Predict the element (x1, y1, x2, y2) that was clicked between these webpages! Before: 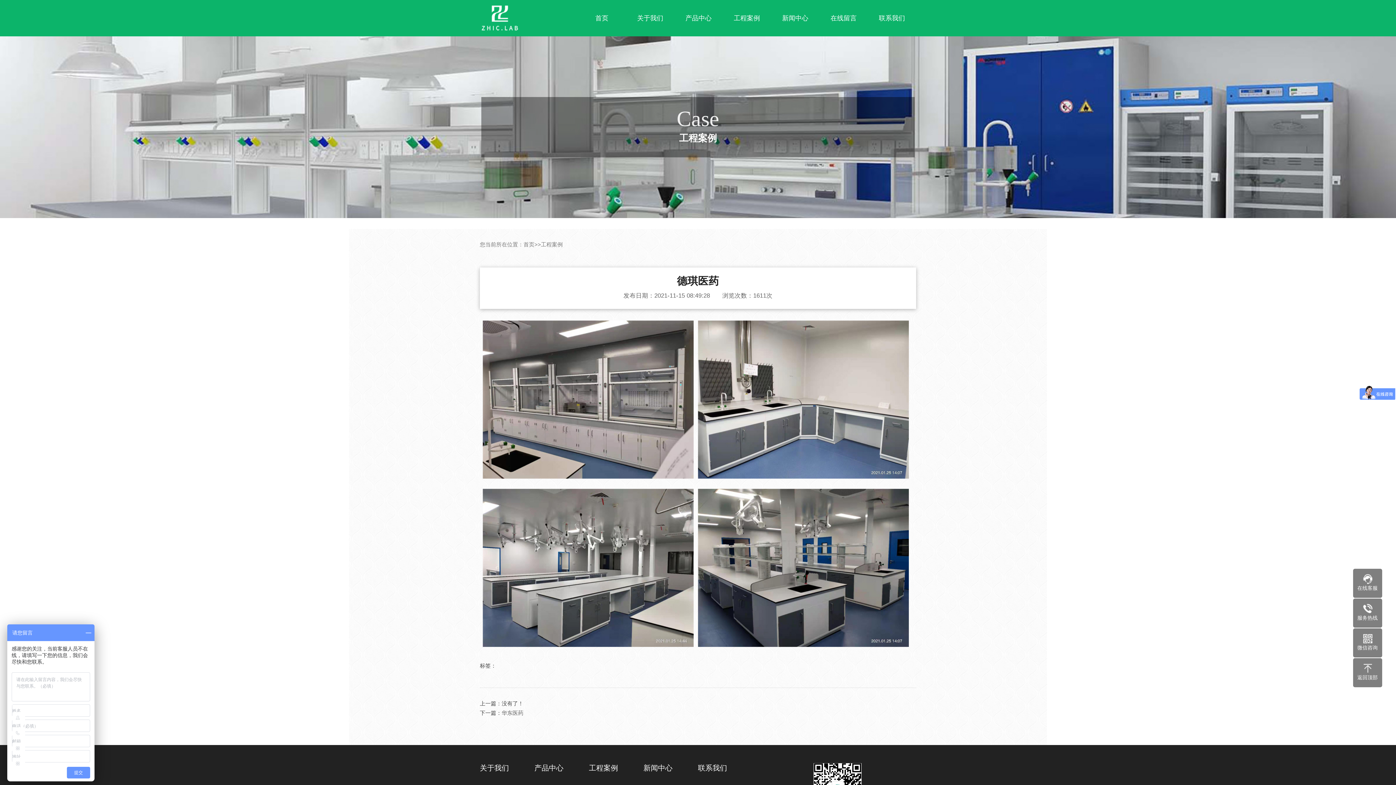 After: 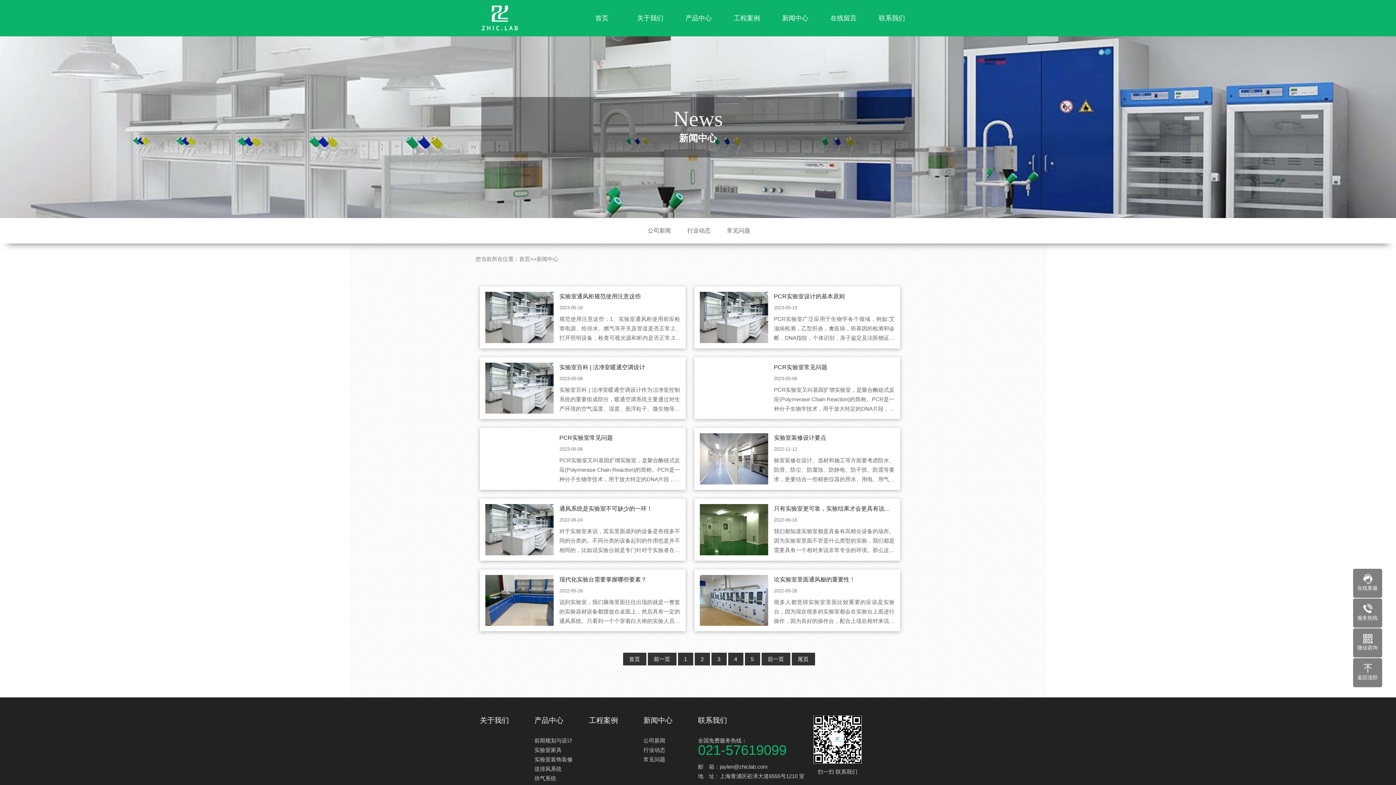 Action: label: 新闻中心 bbox: (643, 763, 698, 773)